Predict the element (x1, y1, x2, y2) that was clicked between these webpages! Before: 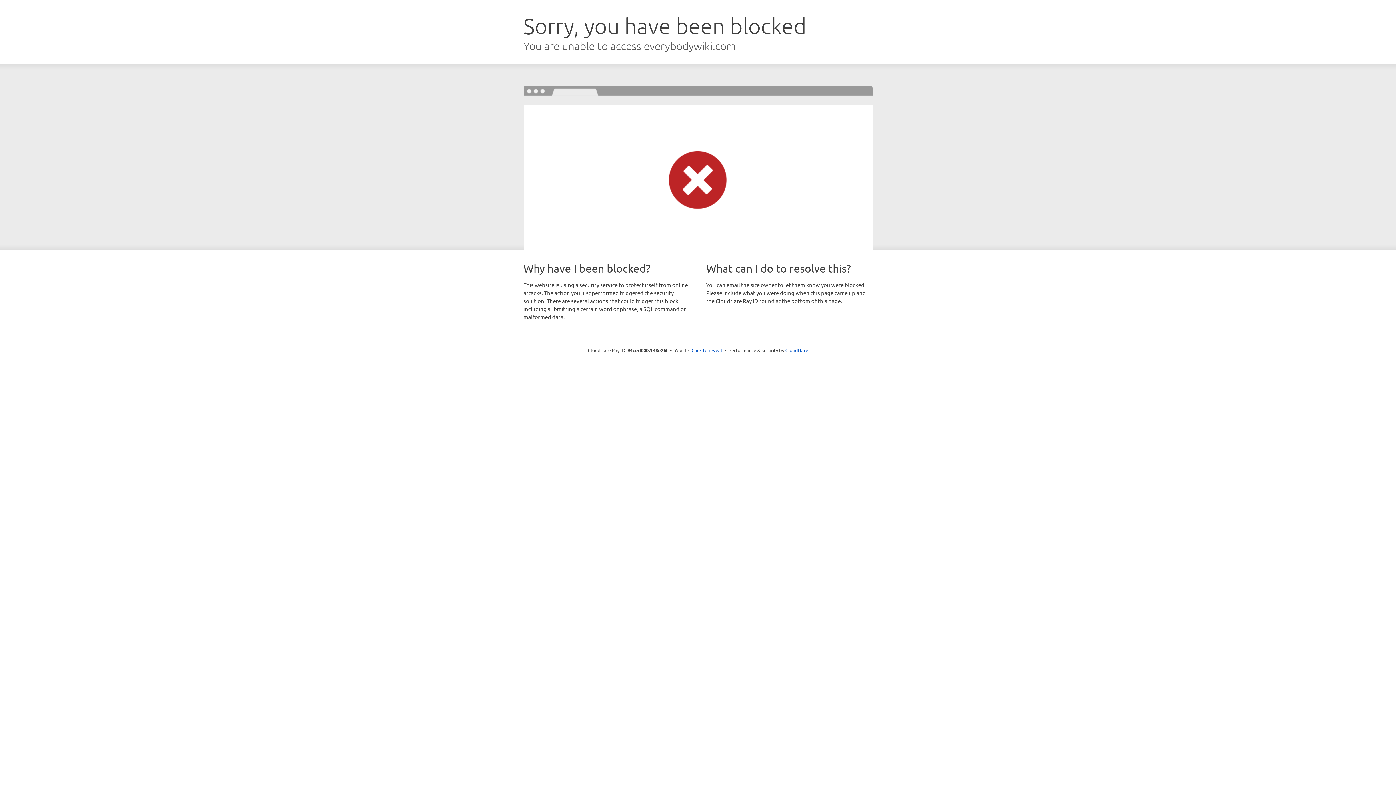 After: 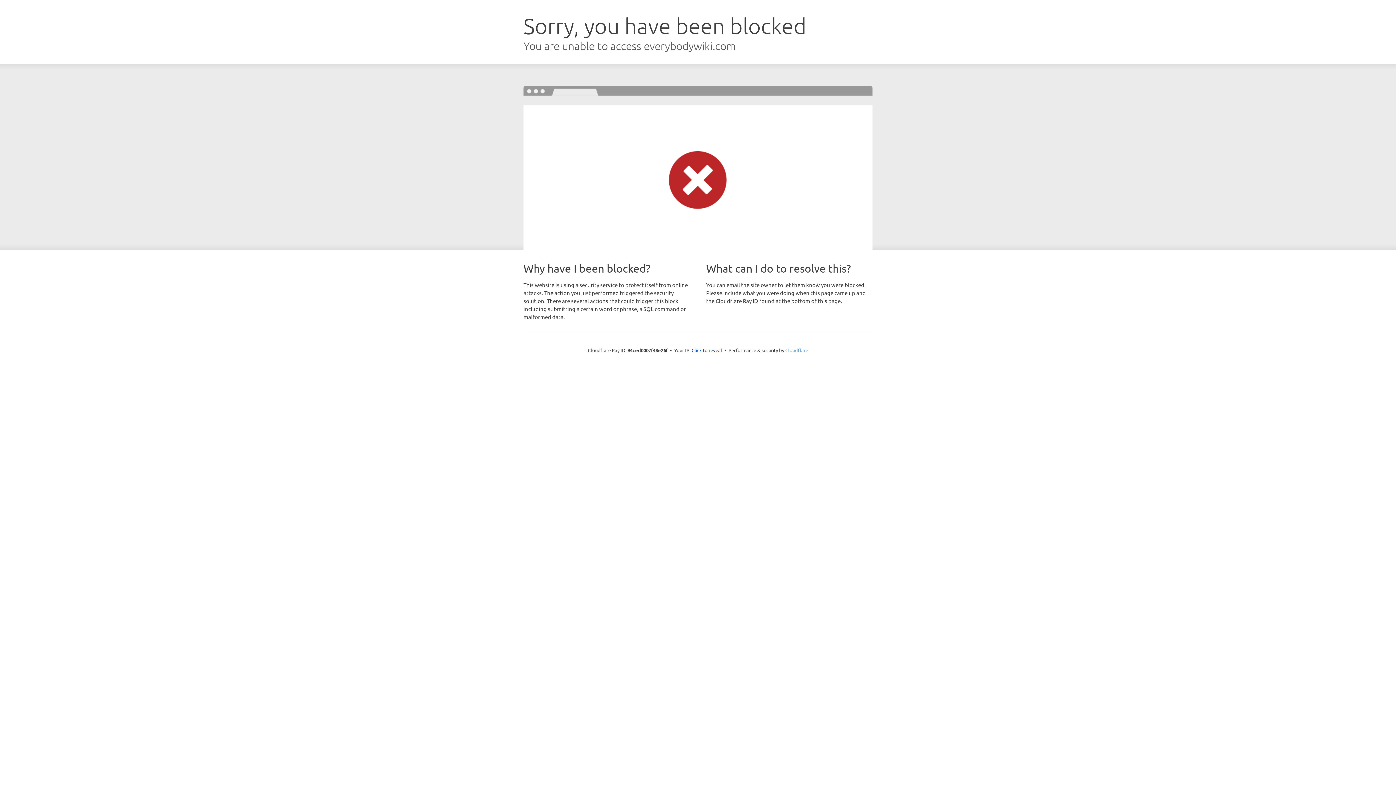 Action: bbox: (785, 347, 808, 353) label: Cloudflare